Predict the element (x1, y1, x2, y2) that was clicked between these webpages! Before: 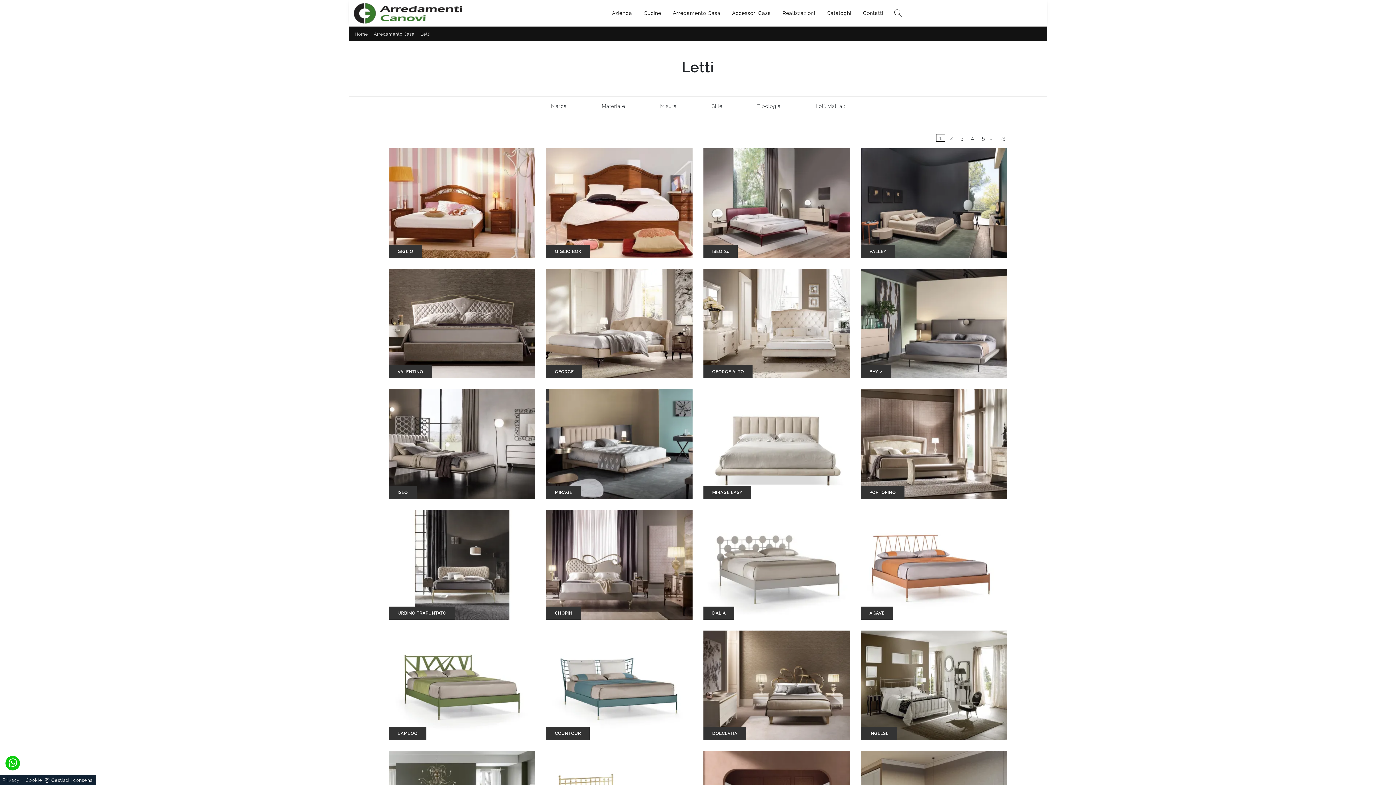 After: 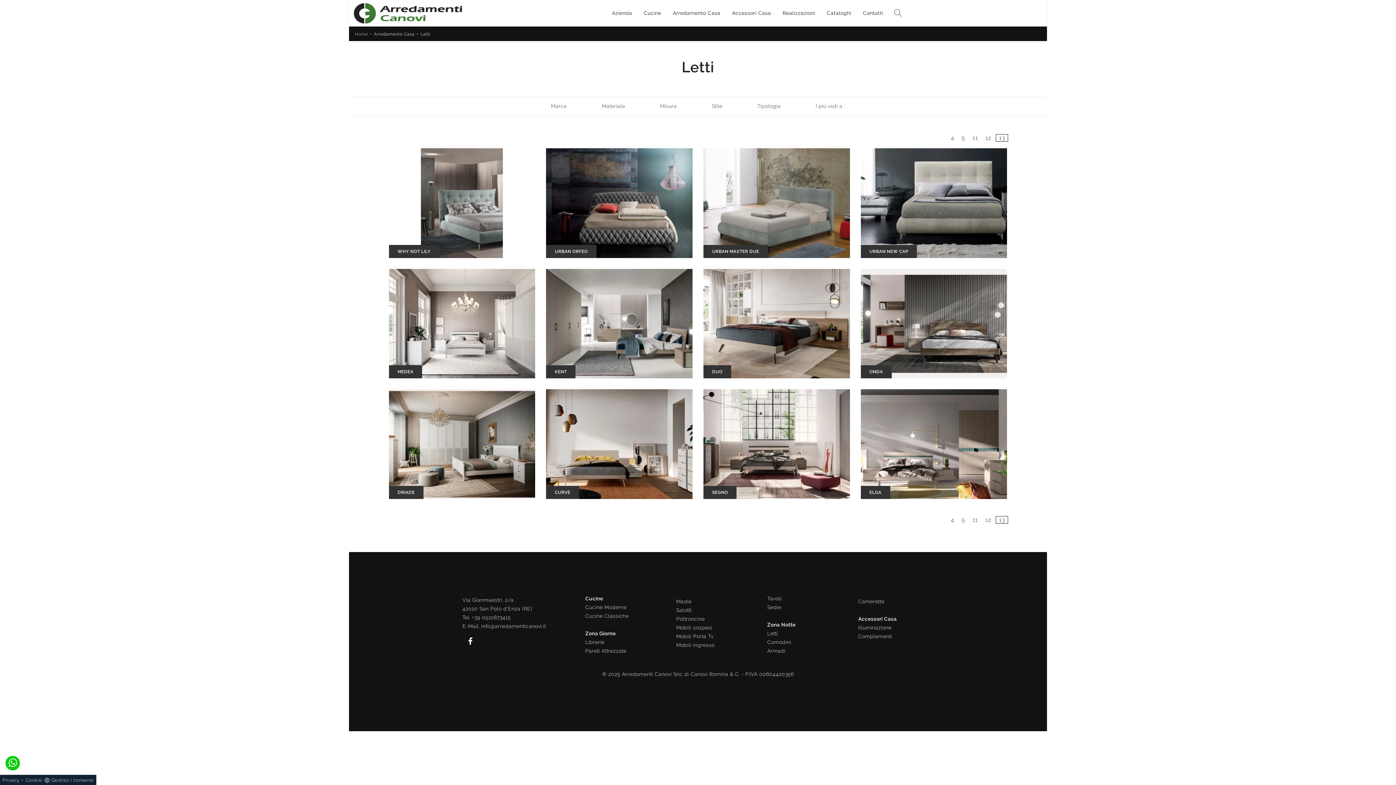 Action: label: 13 bbox: (996, 134, 1008, 141)